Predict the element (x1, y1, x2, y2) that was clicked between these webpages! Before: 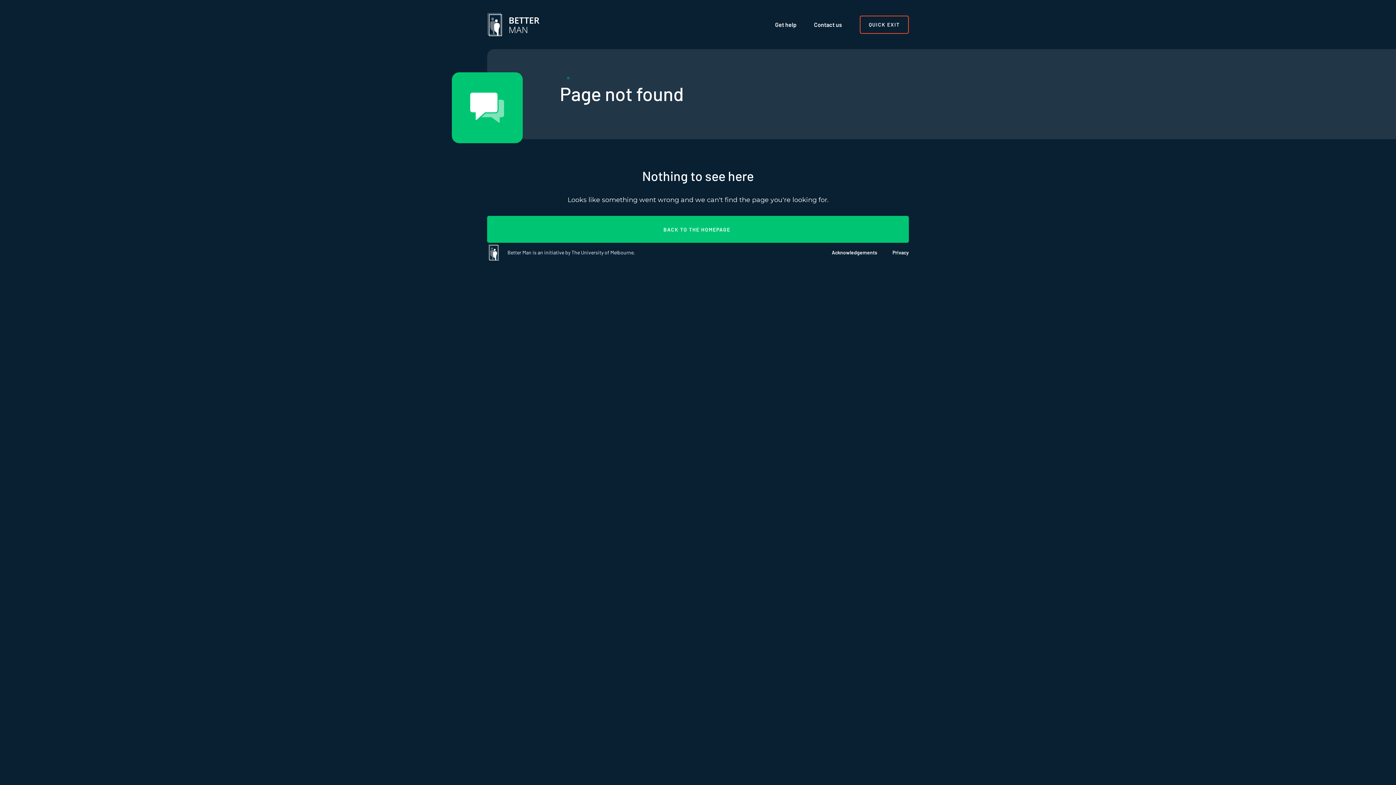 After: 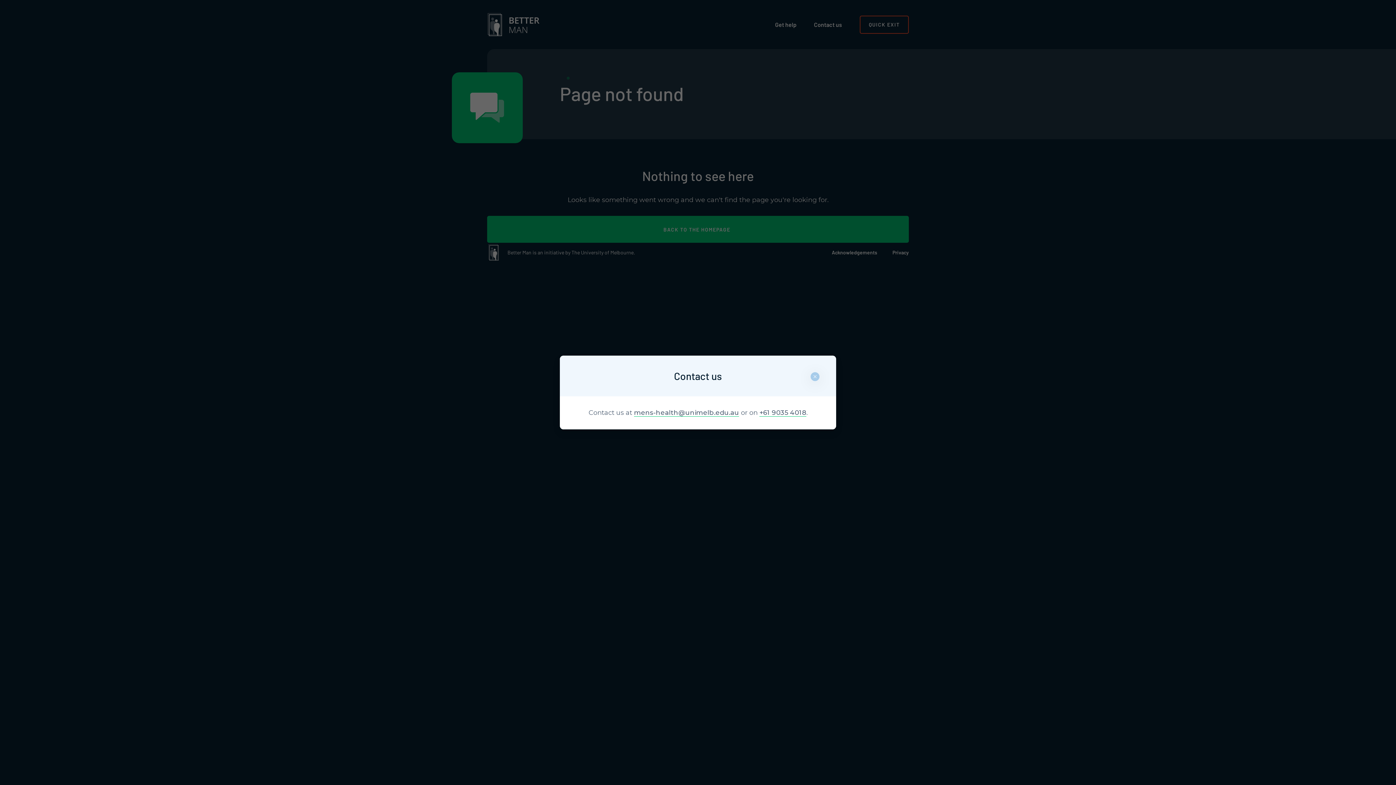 Action: bbox: (805, 16, 850, 32) label: Contact us